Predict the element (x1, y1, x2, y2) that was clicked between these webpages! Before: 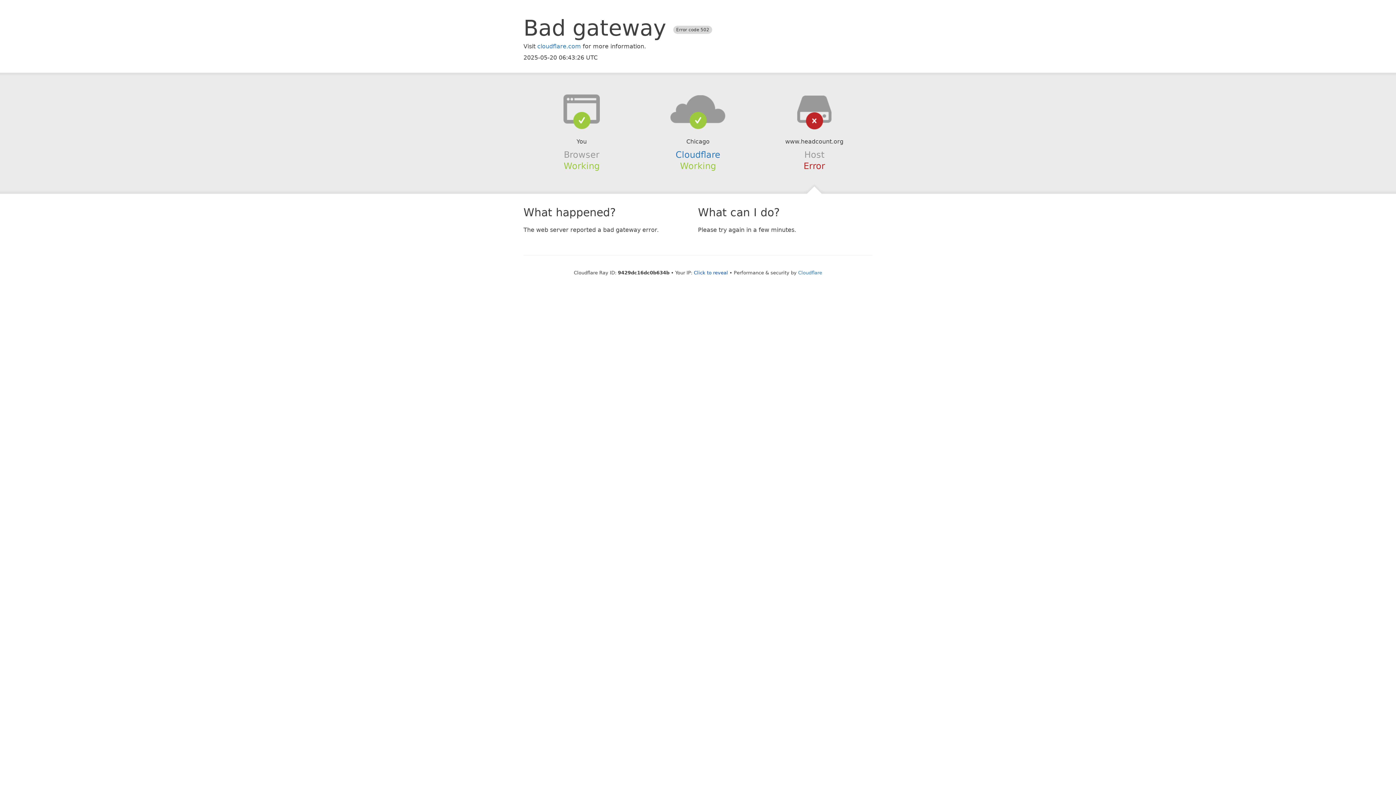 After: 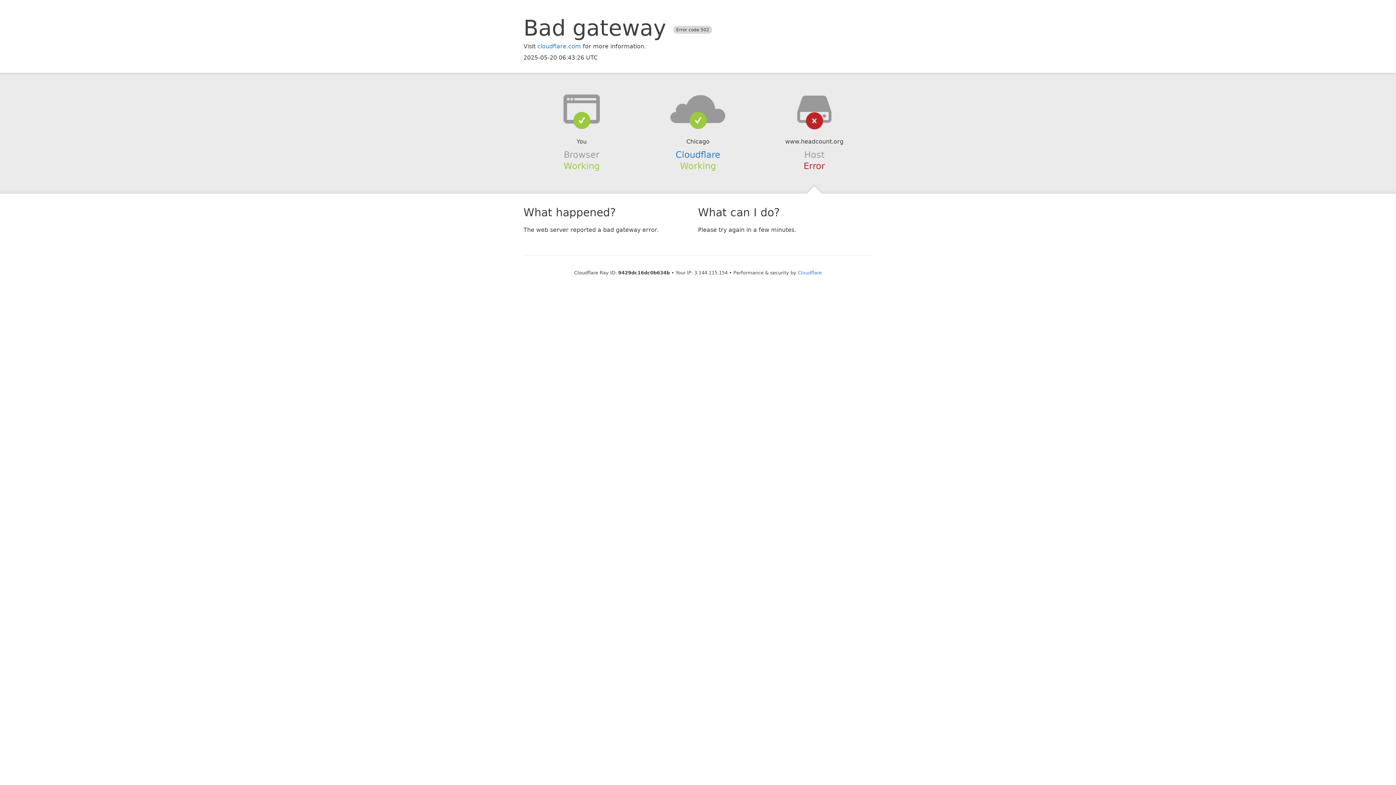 Action: bbox: (694, 270, 728, 275) label: Click to reveal